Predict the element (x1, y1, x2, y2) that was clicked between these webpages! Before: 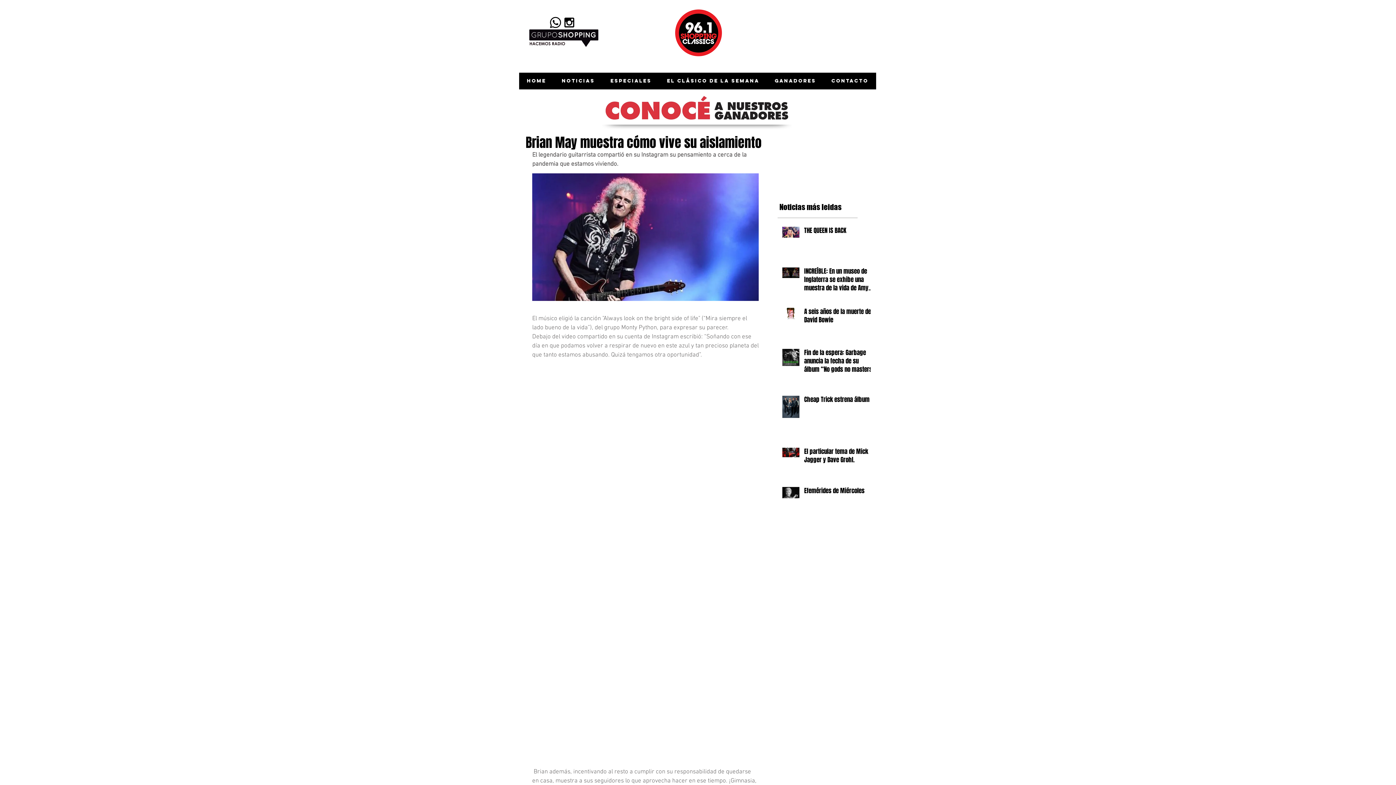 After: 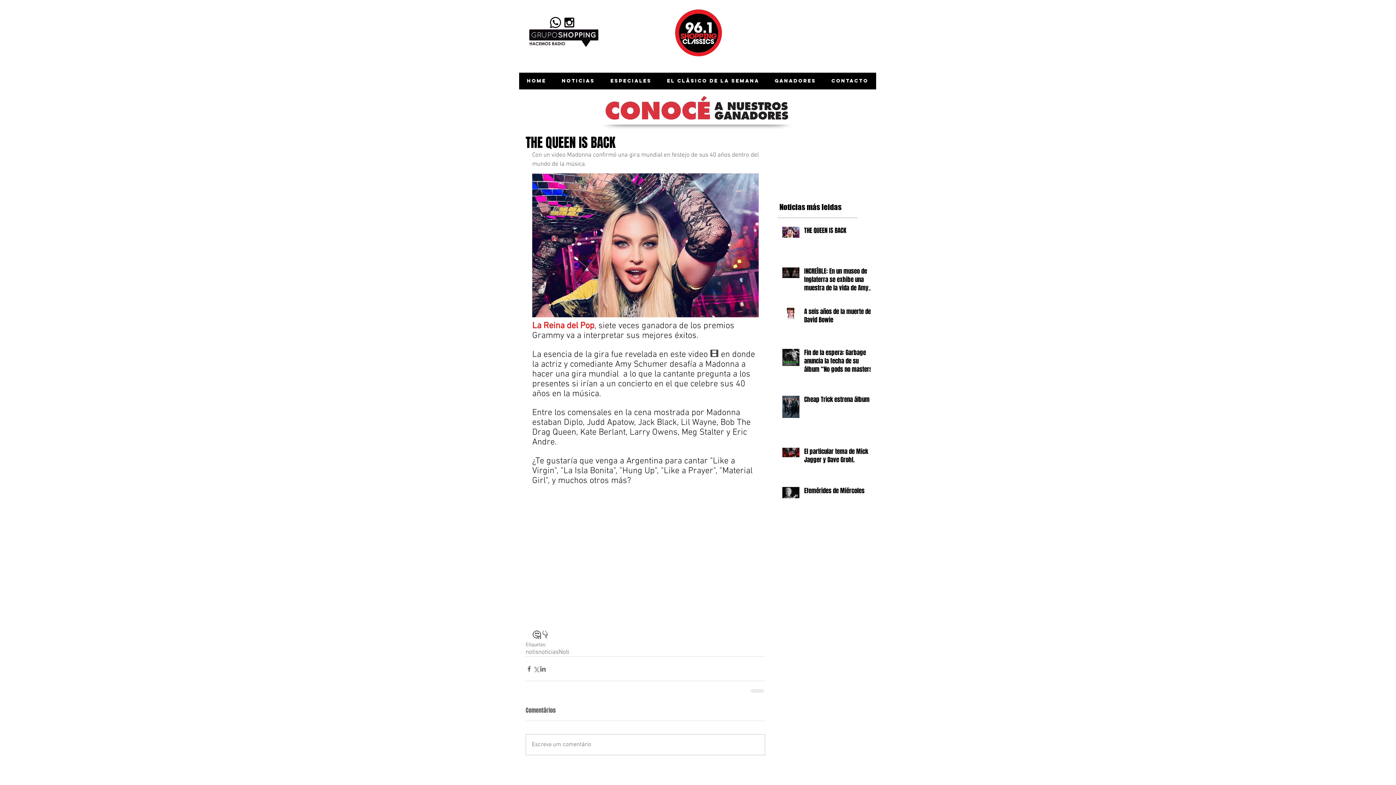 Action: label: THE QUEEN IS BACK bbox: (804, 226, 875, 237)